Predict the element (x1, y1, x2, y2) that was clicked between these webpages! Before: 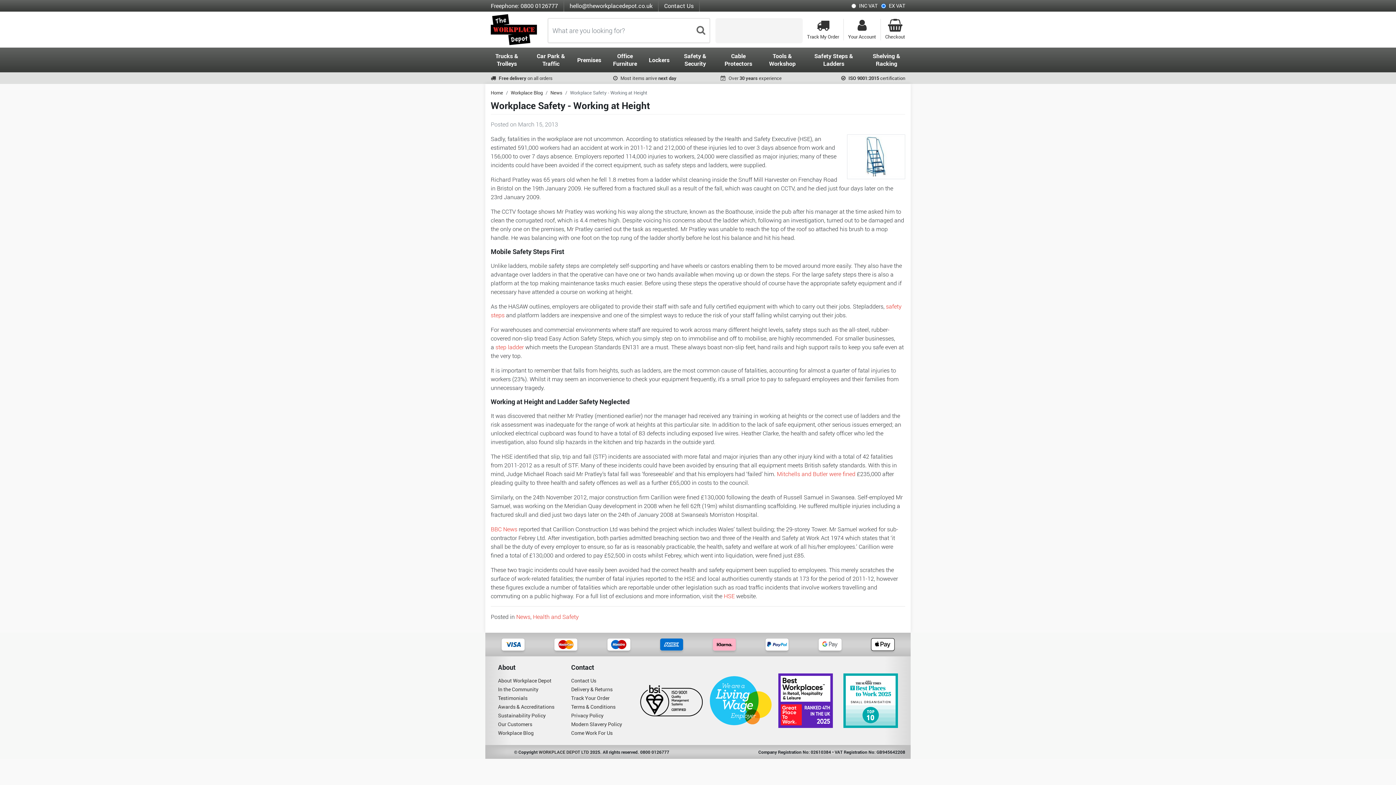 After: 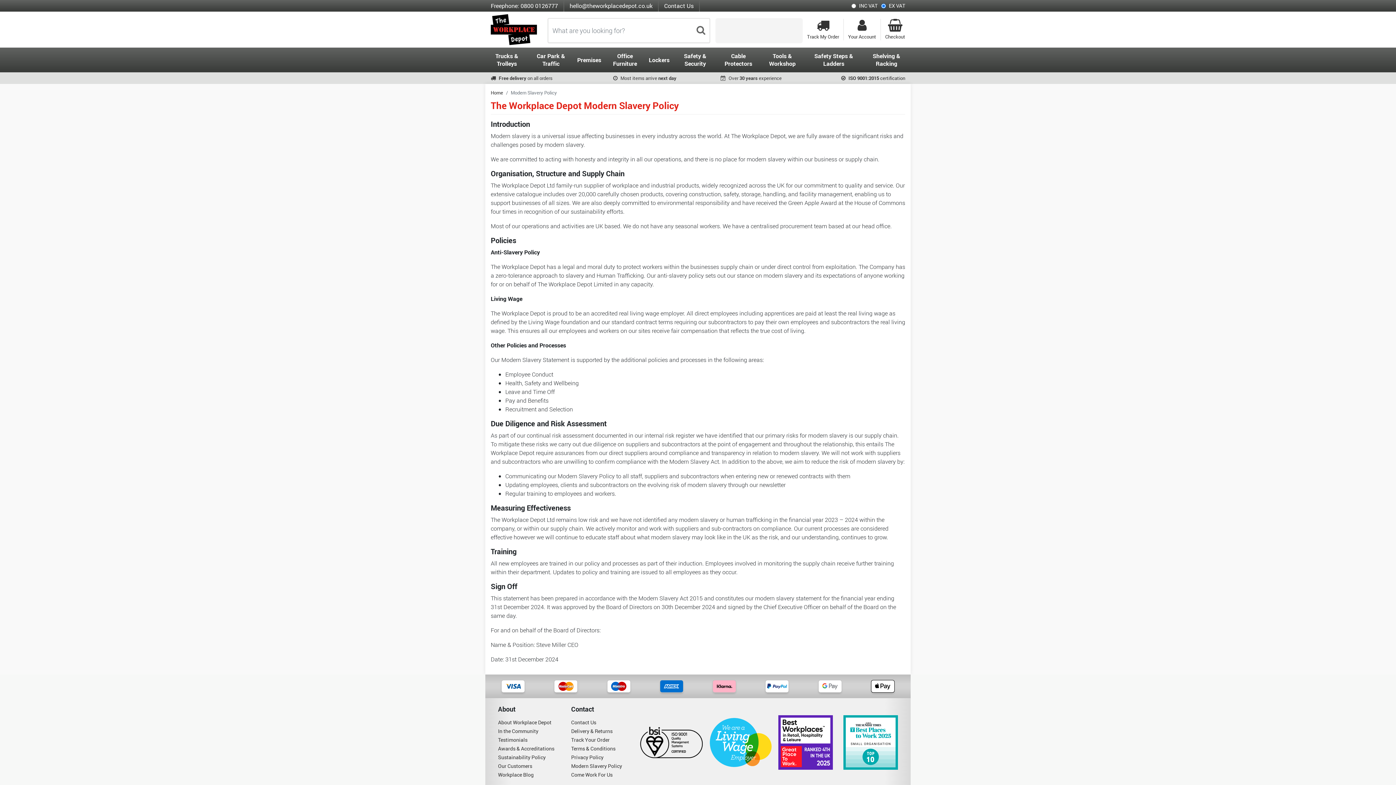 Action: bbox: (571, 721, 622, 728) label: Modern Slavery Policy